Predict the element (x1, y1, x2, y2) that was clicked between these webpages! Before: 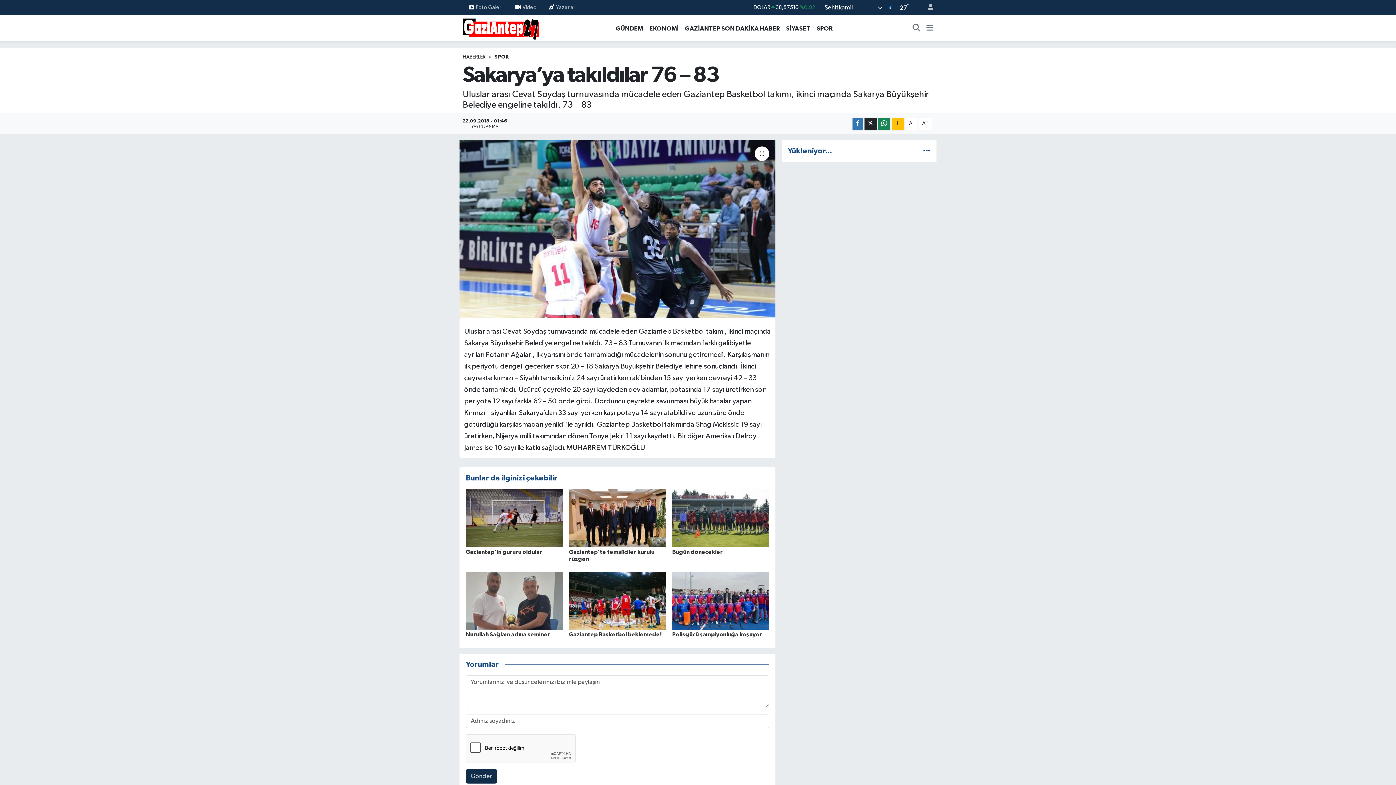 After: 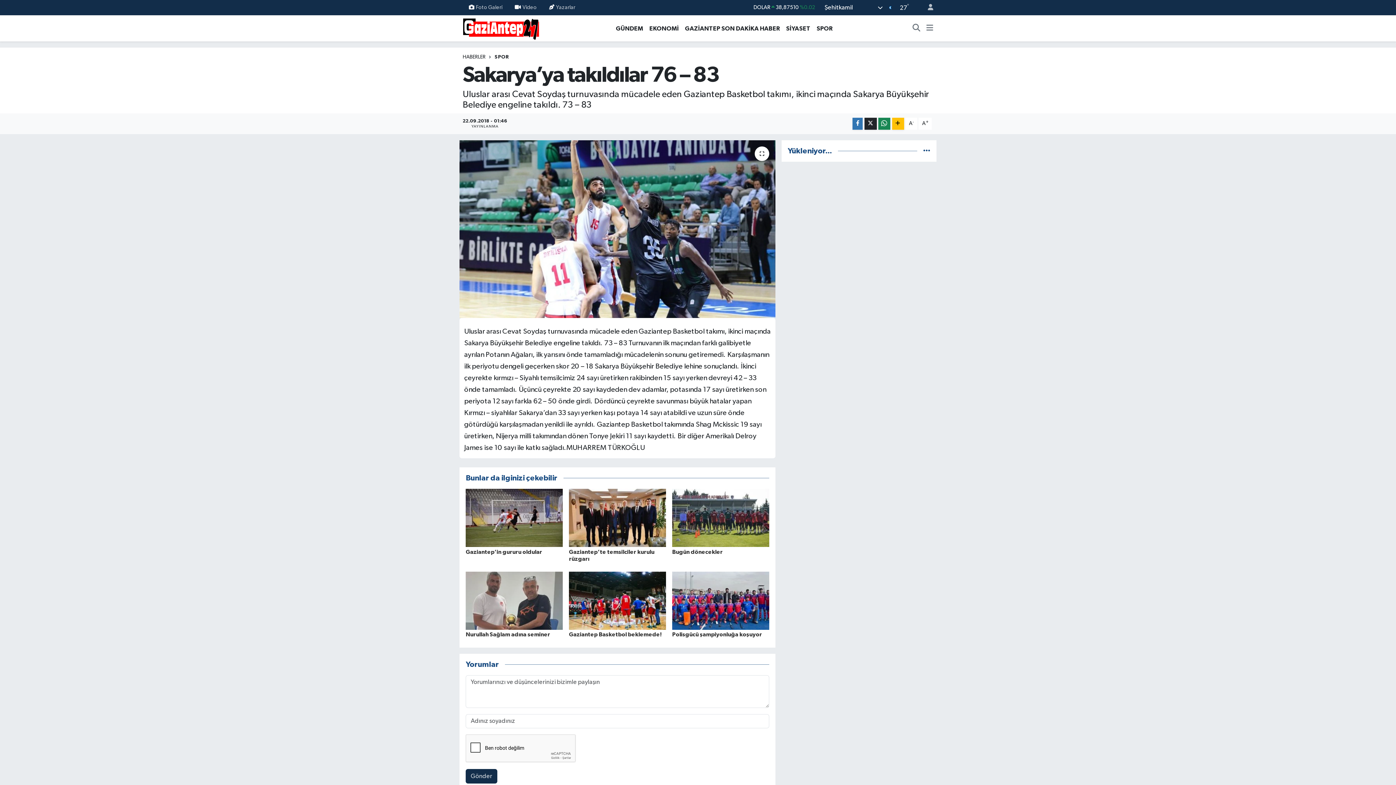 Action: bbox: (682, 23, 783, 32) label: GAZİANTEP SON DAKİKA HABER